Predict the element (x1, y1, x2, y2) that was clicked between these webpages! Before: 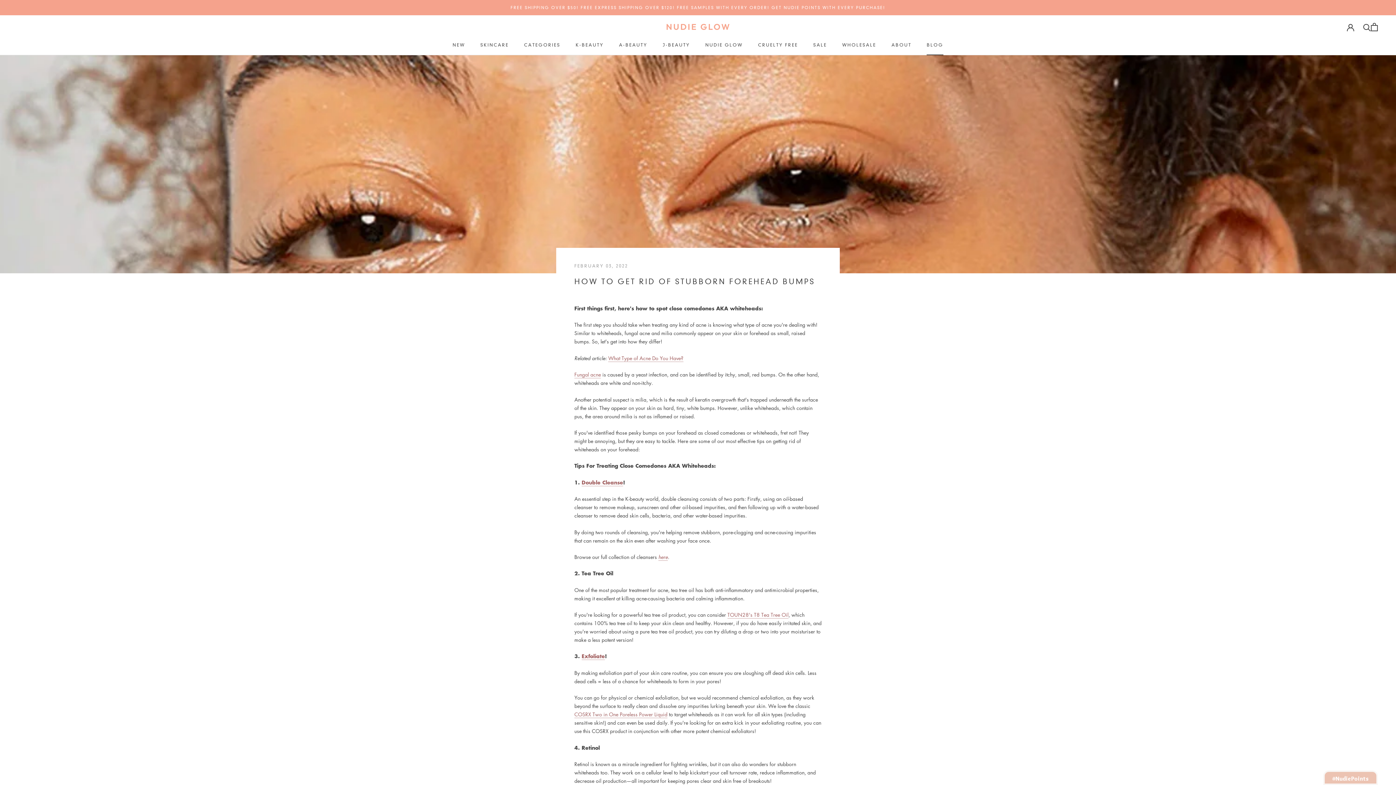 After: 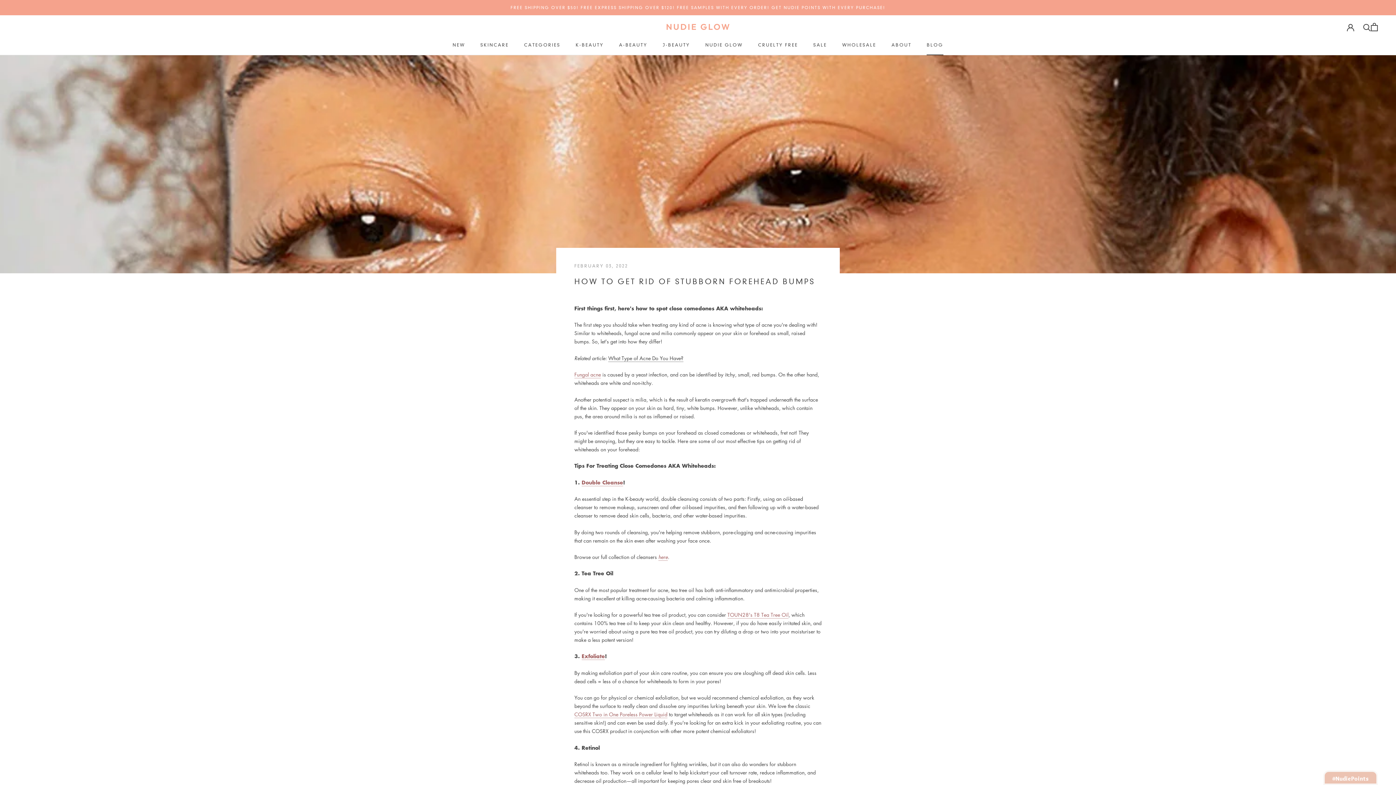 Action: label: What Type of Acne Do You Have? bbox: (608, 354, 683, 361)